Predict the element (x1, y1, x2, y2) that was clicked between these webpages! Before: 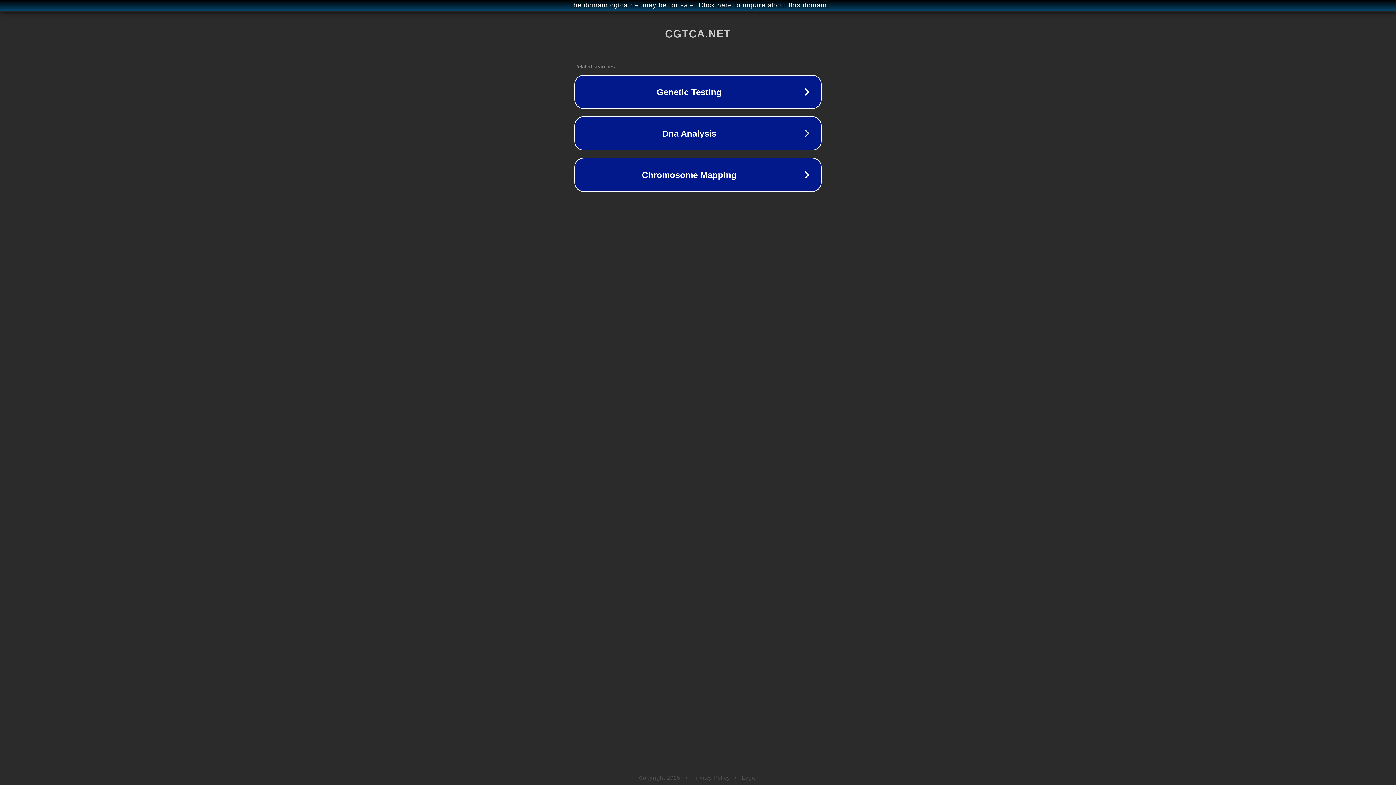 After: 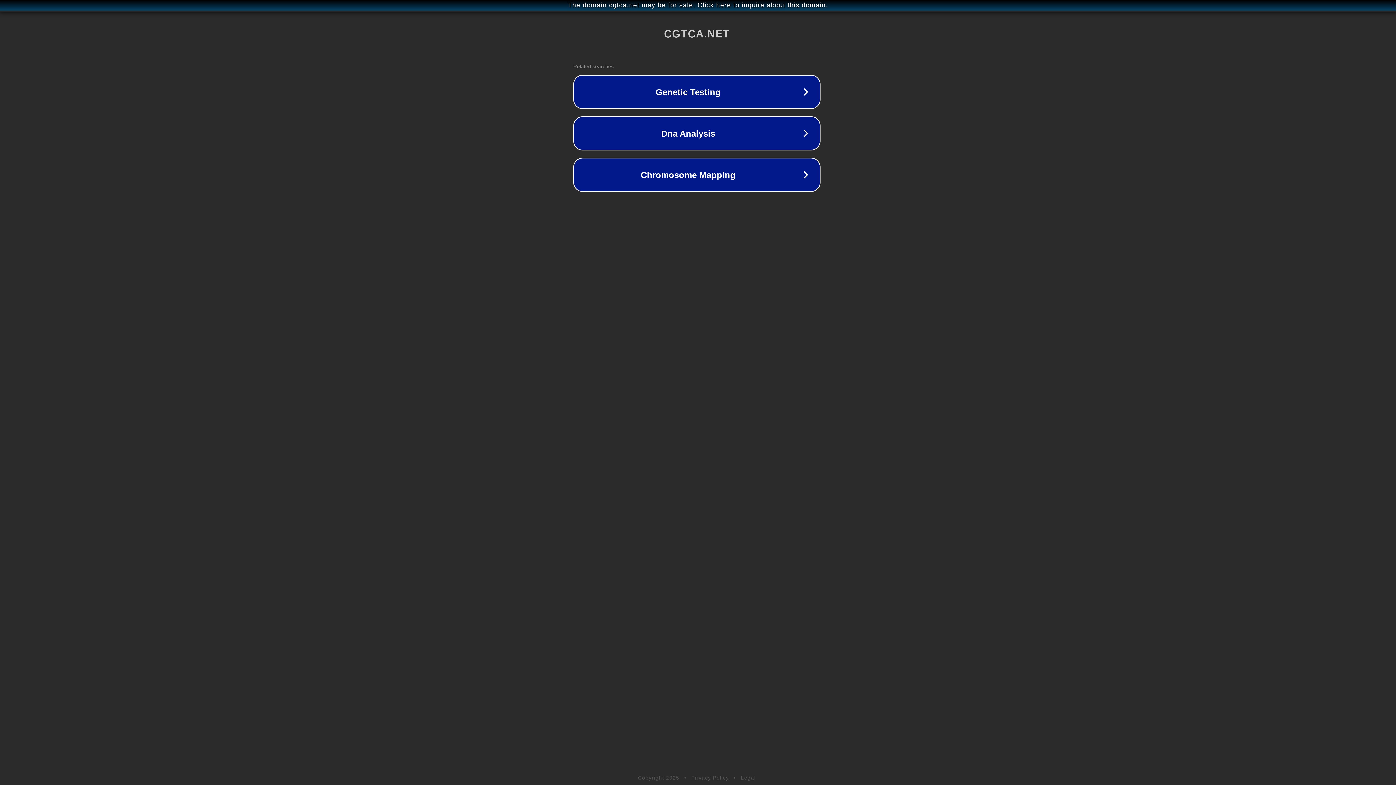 Action: label: The domain cgtca.net may be for sale. Click here to inquire about this domain. bbox: (1, 1, 1397, 9)